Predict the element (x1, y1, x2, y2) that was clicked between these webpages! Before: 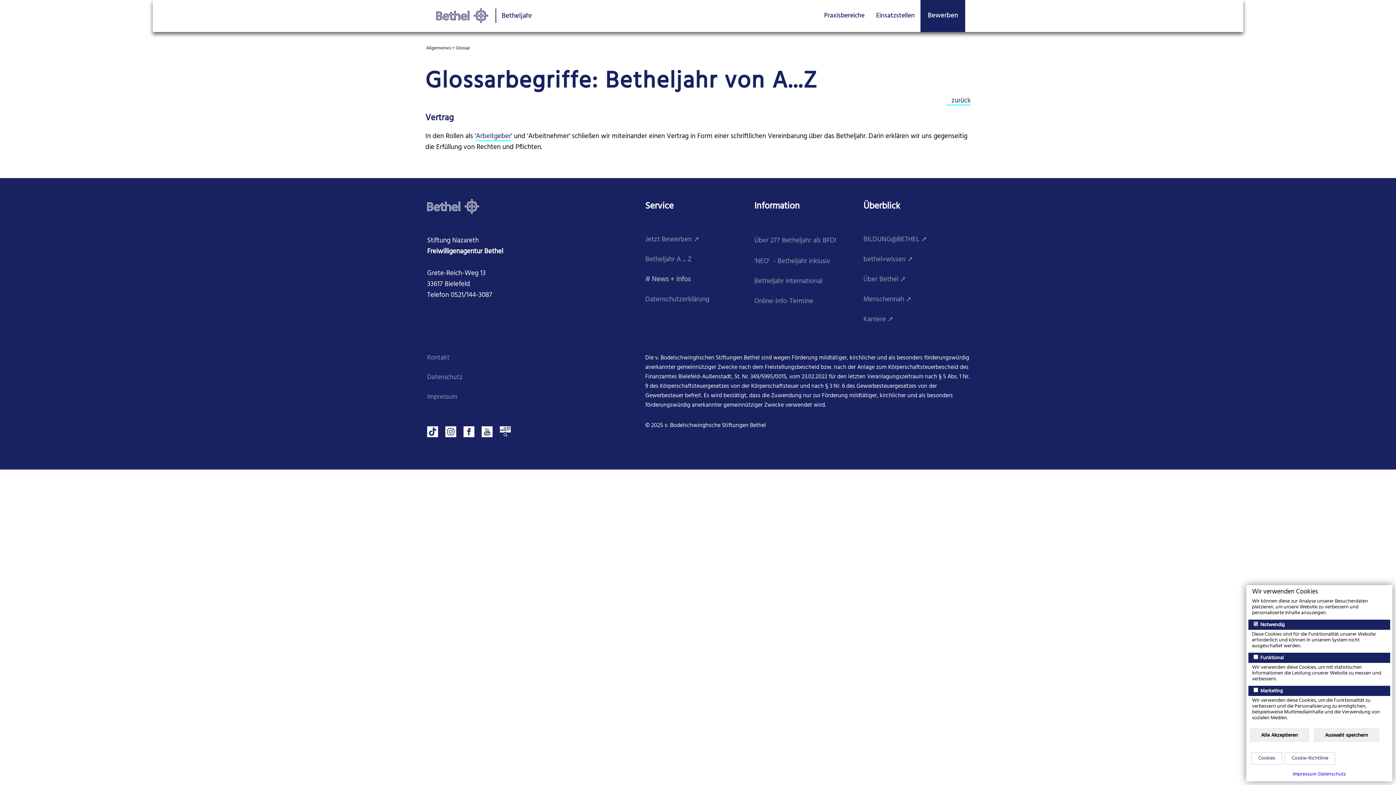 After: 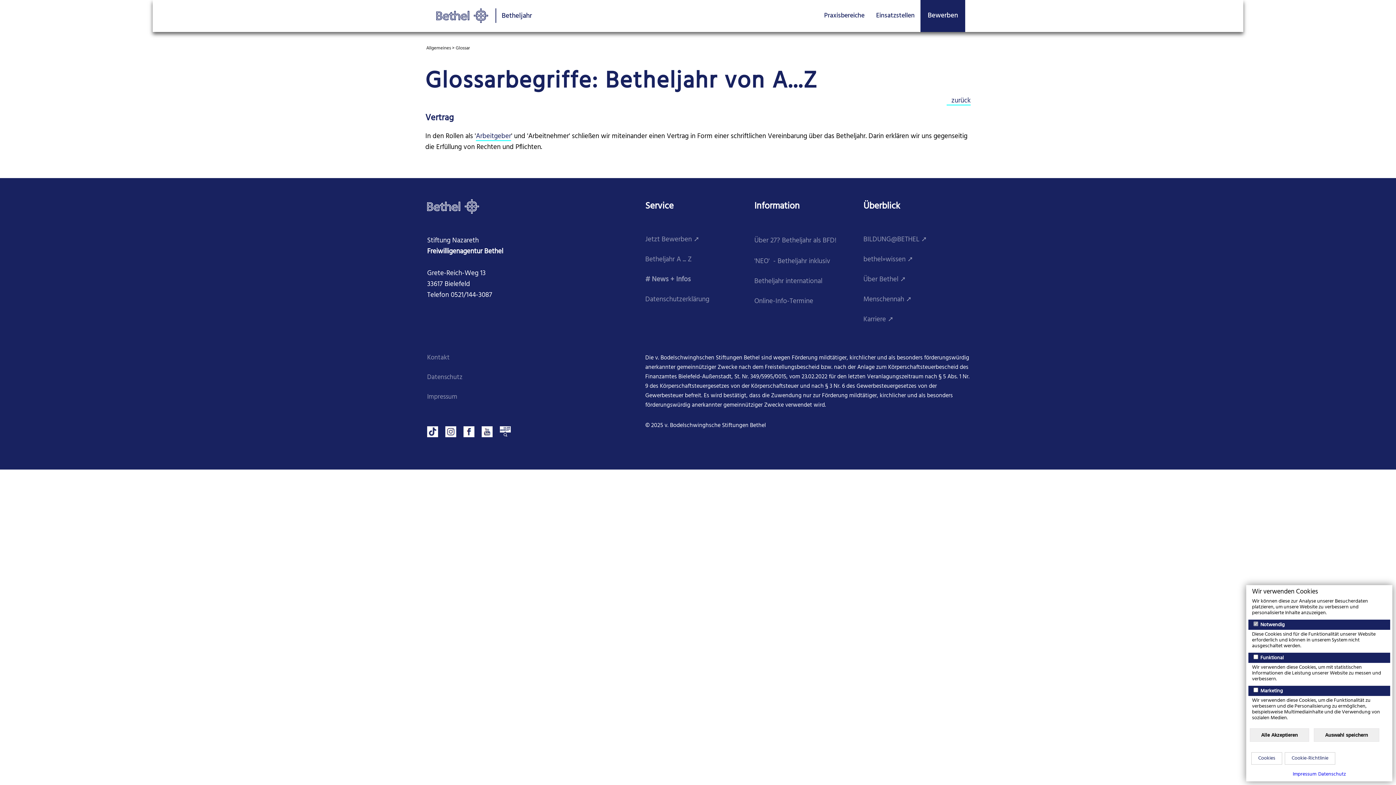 Action: label: Impressum bbox: (1293, 770, 1316, 778)